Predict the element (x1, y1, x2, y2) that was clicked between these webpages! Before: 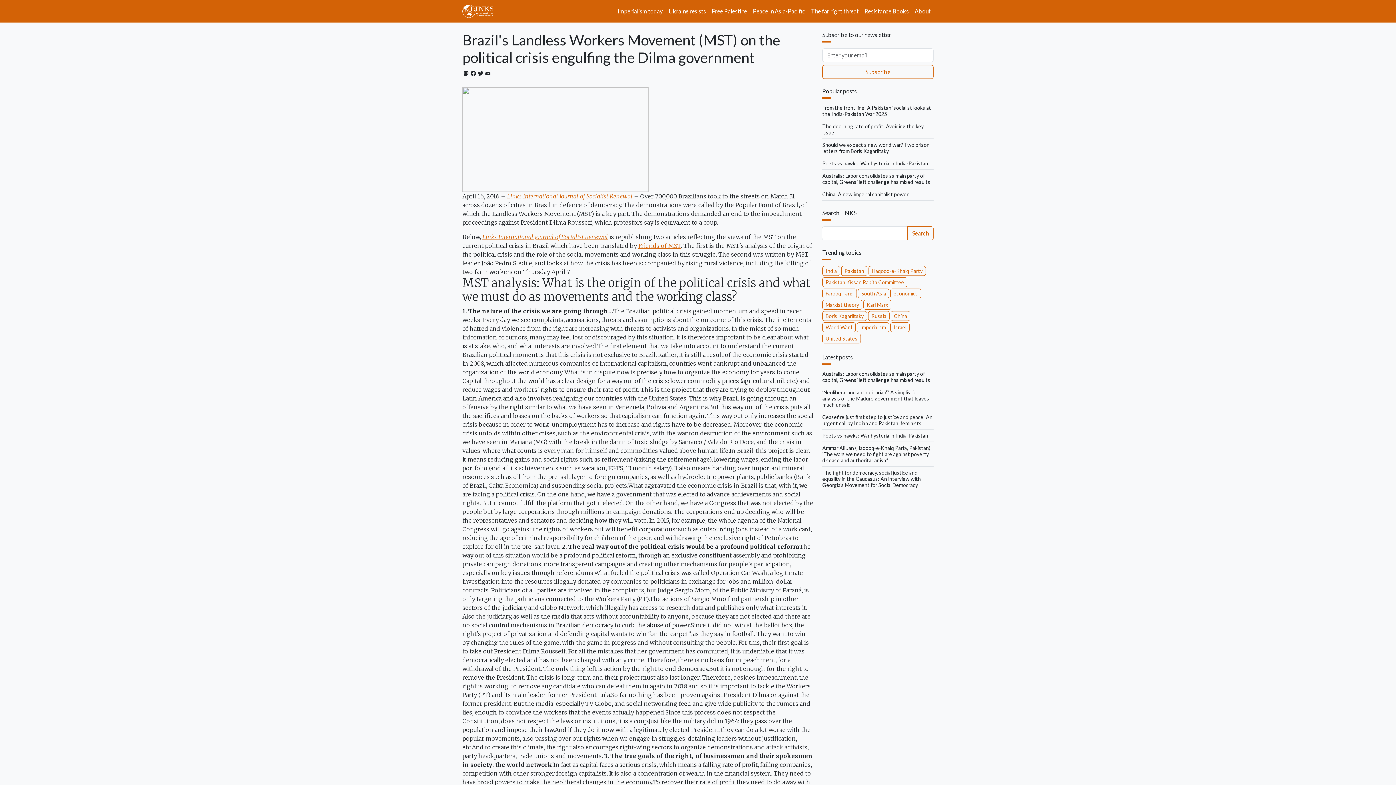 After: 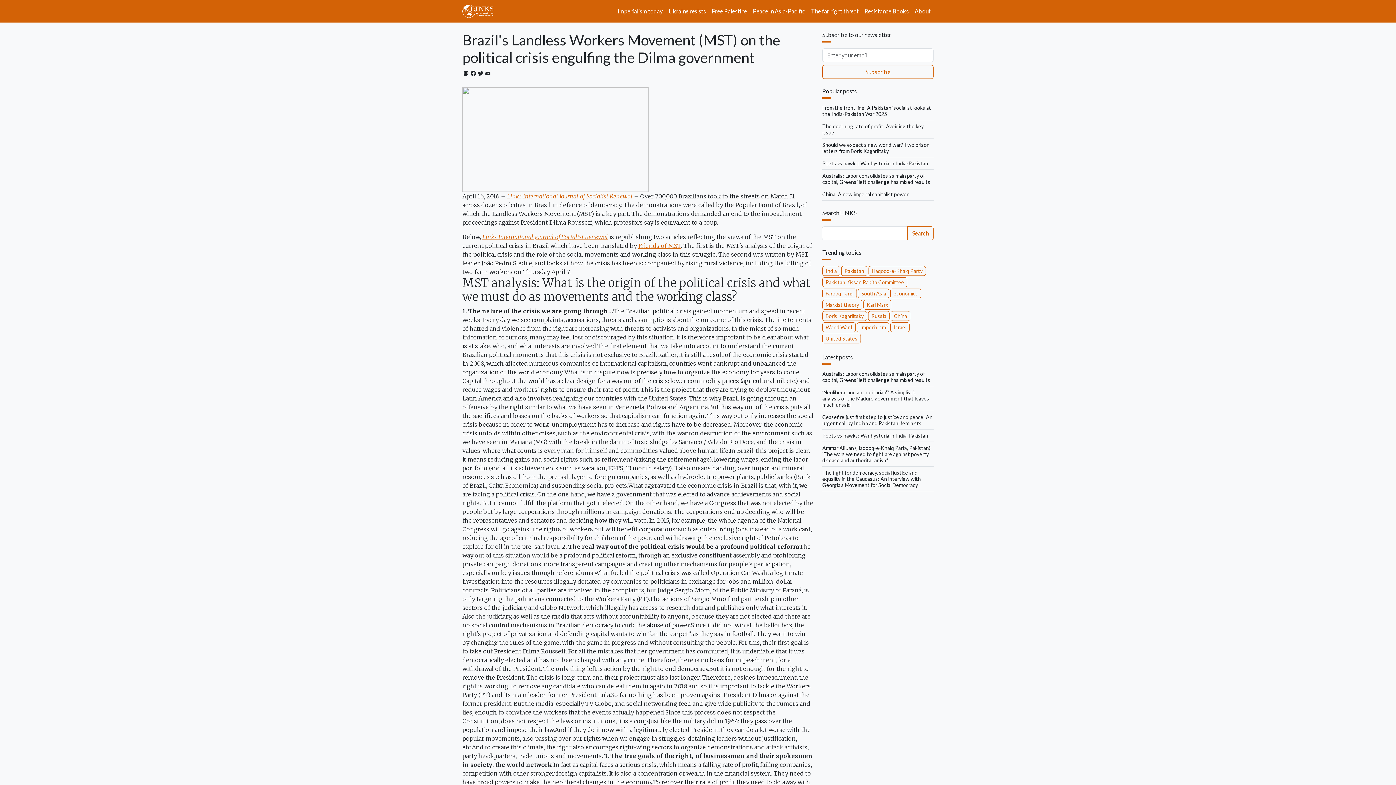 Action: label: Resistance Books bbox: (861, 4, 912, 18)